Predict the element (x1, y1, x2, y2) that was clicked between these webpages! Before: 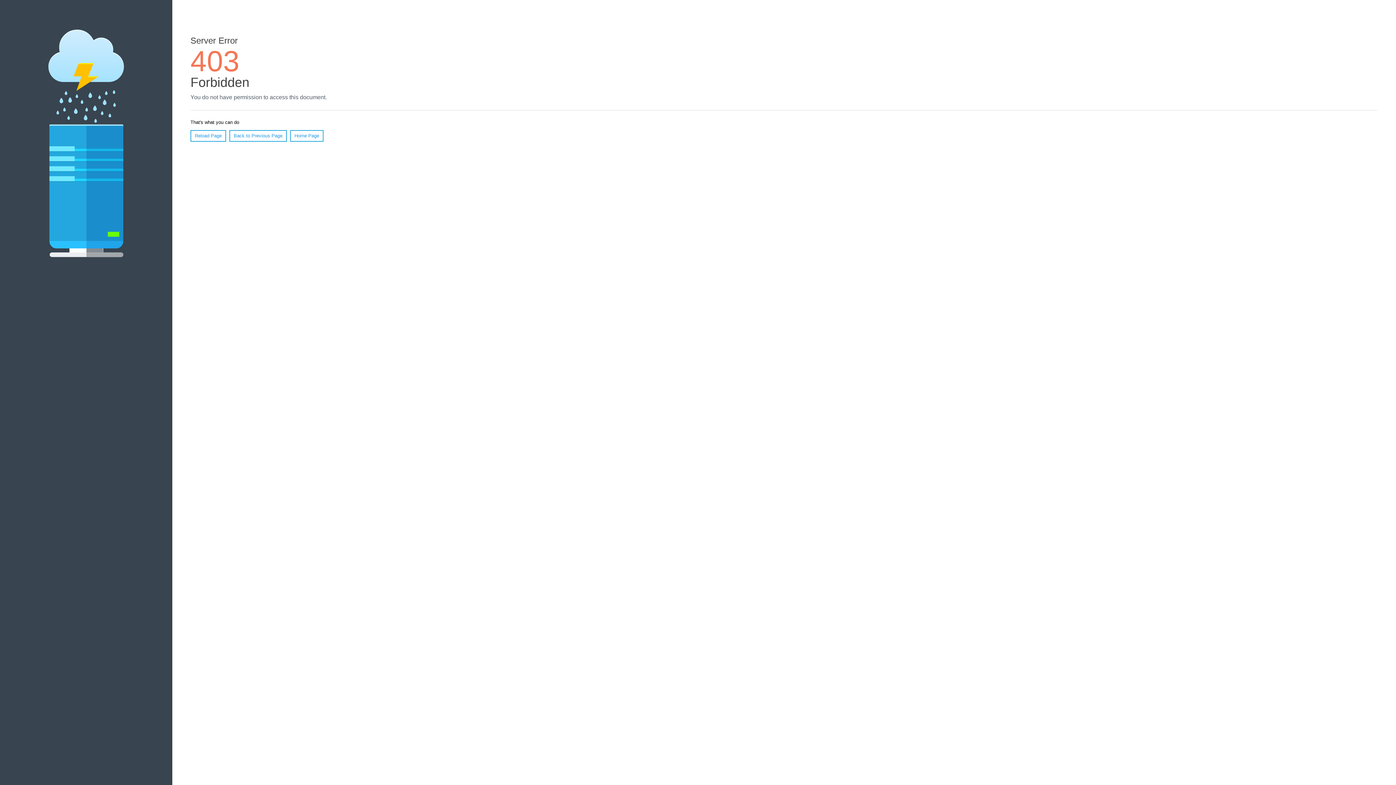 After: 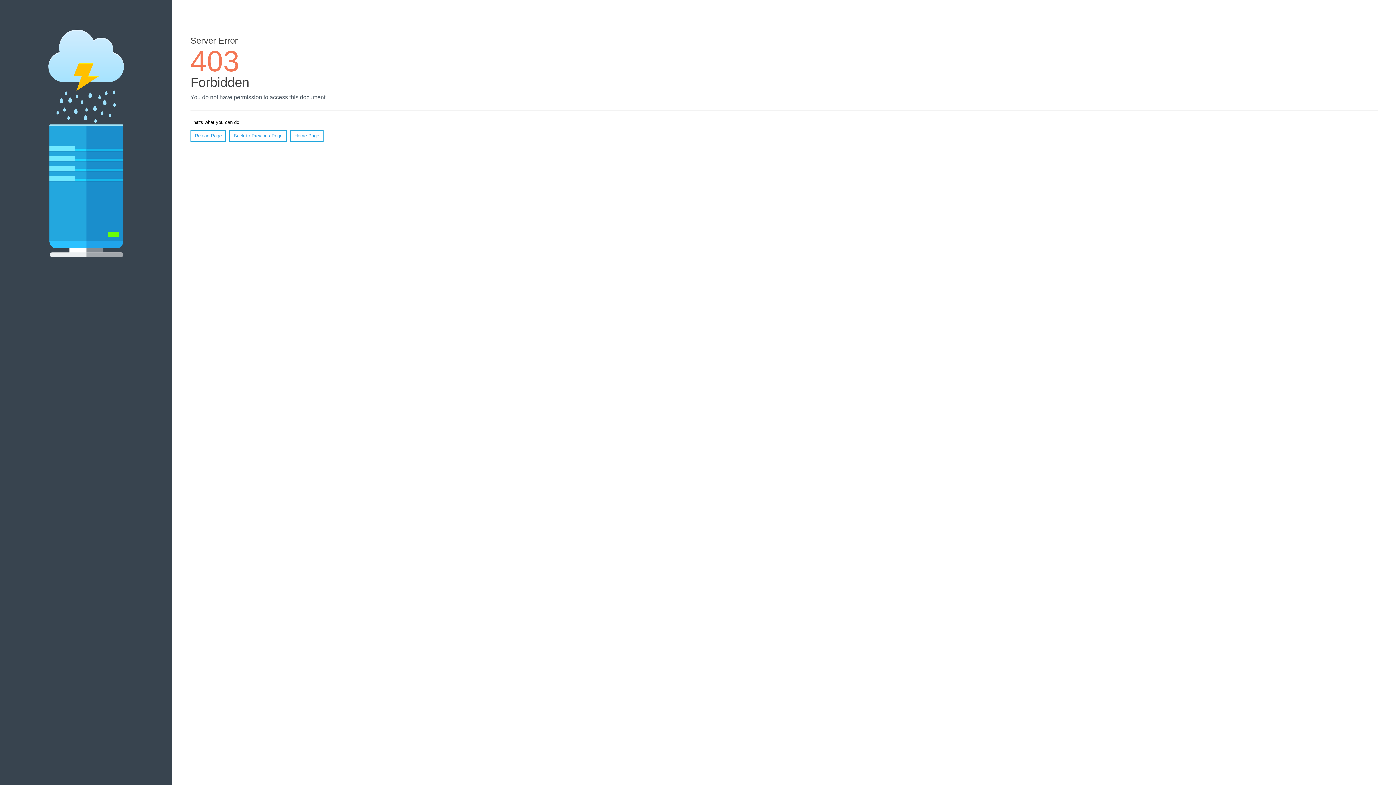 Action: bbox: (290, 130, 323, 141) label: Home Page